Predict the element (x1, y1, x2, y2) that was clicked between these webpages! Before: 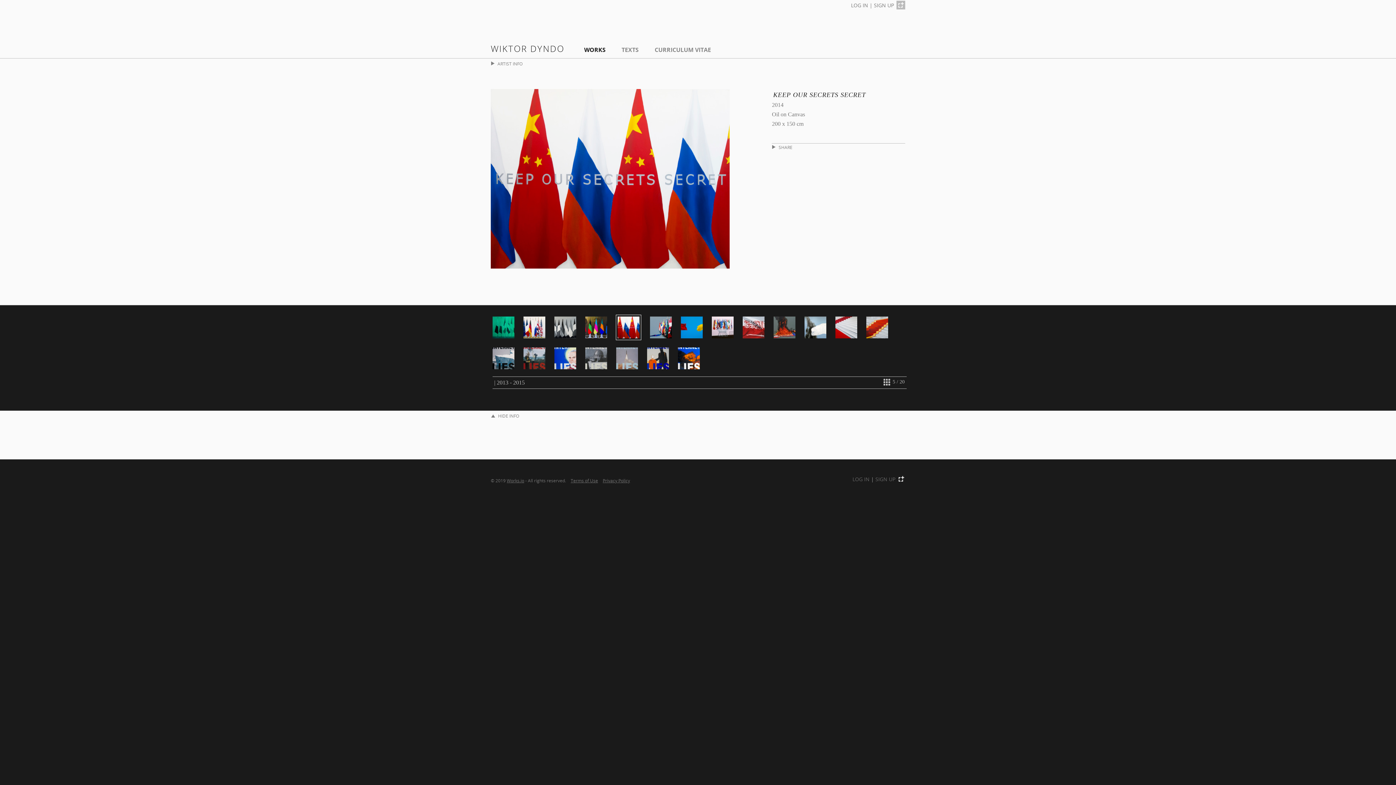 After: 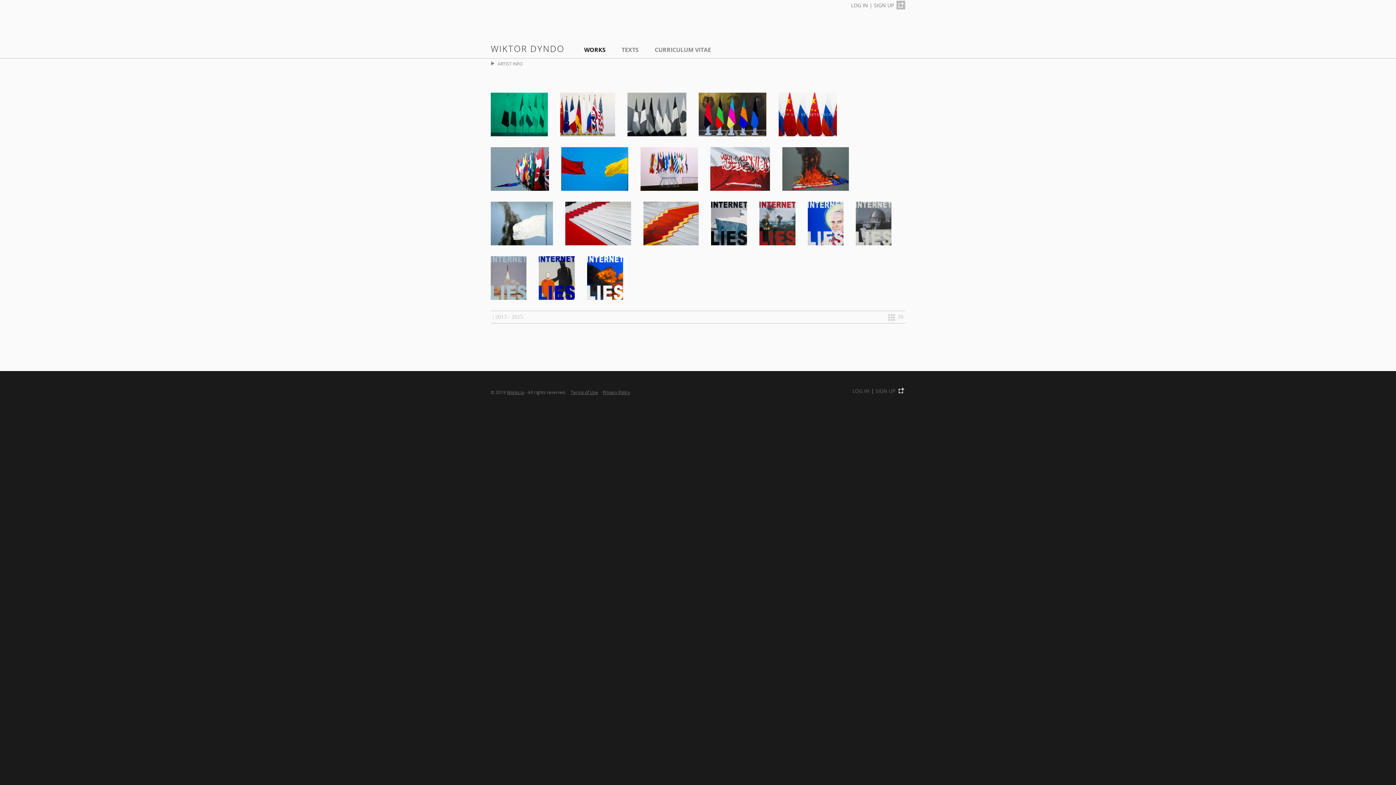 Action: label: WIKTOR DYNDO bbox: (490, 38, 575, 58)